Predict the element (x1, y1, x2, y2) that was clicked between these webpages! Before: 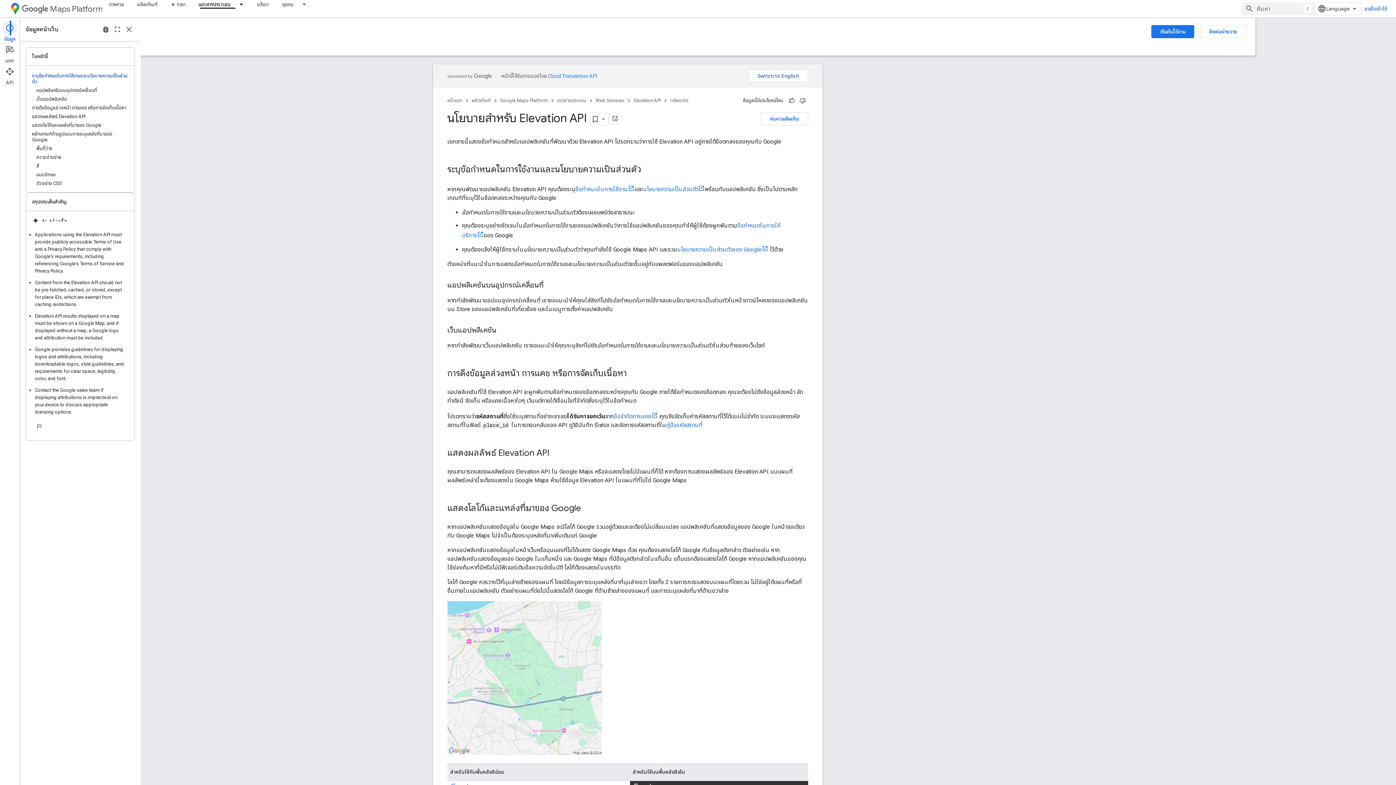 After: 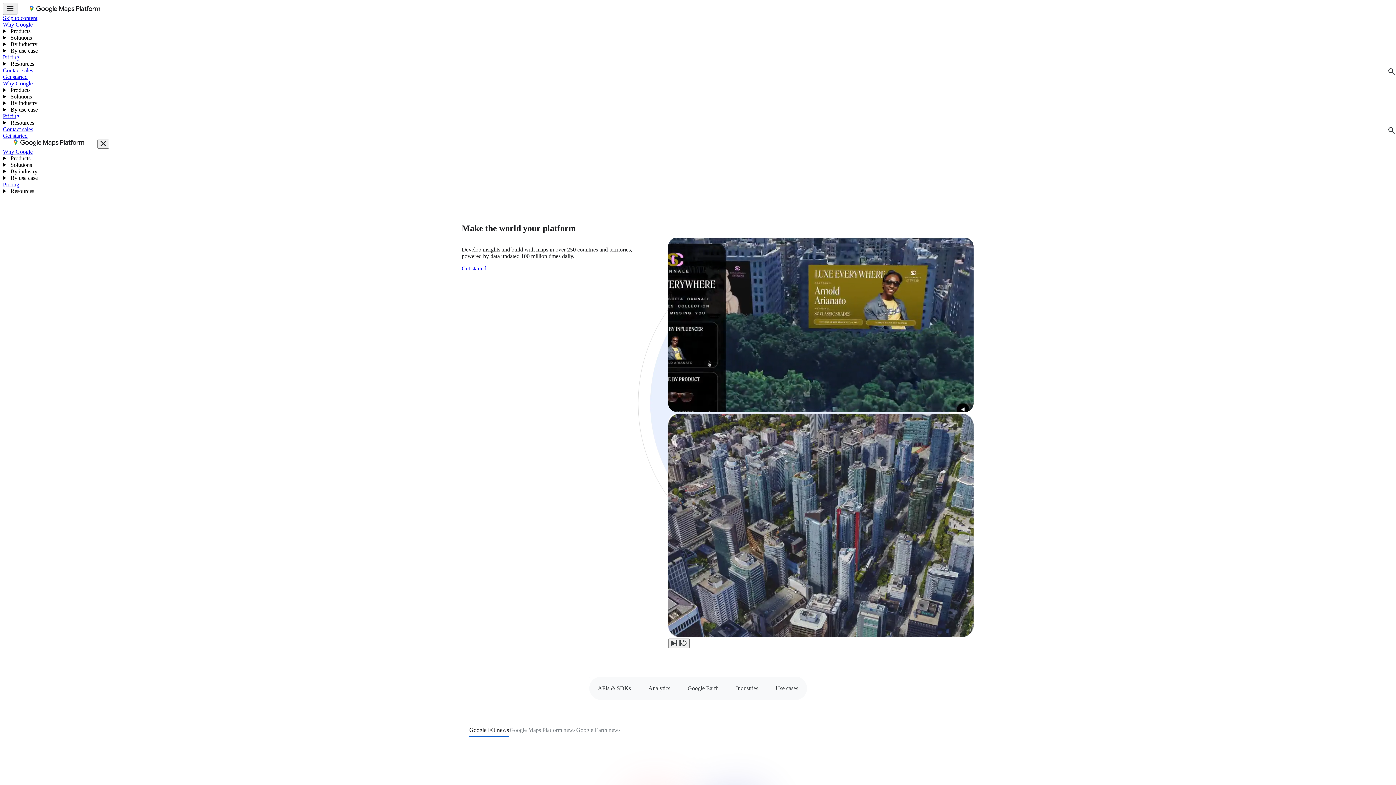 Action: bbox: (102, 0, 130, 8) label: ภาพรวม